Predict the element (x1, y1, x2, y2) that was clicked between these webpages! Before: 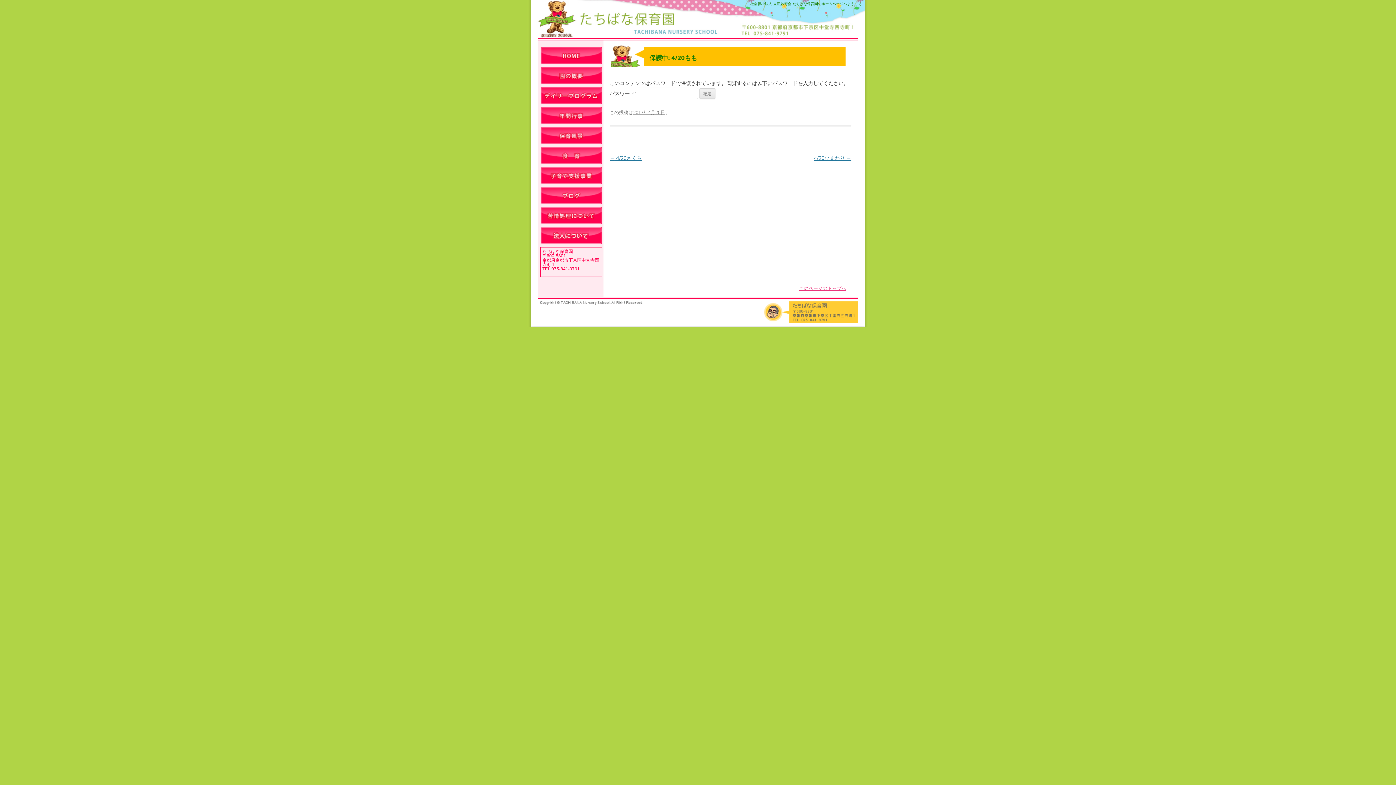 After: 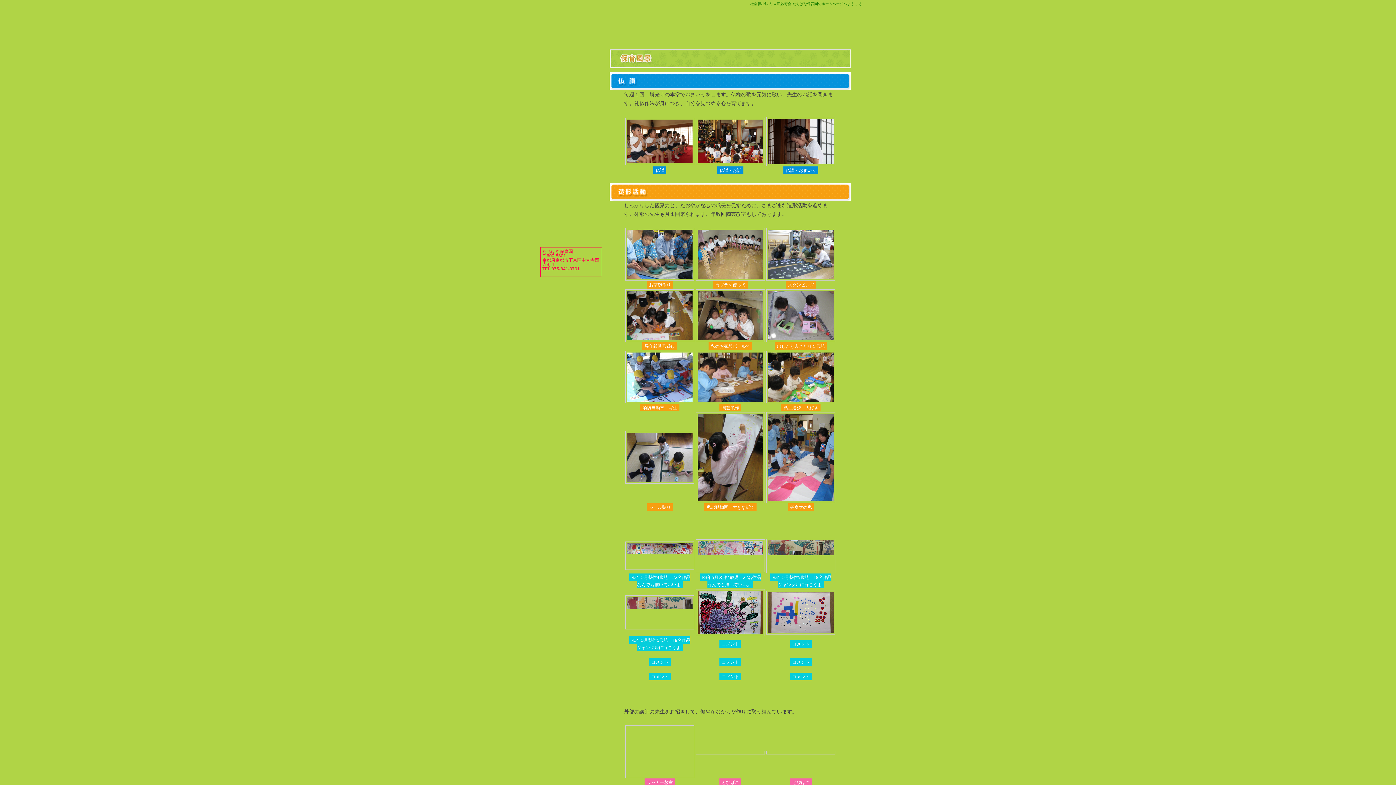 Action: bbox: (540, 127, 601, 144) label:  